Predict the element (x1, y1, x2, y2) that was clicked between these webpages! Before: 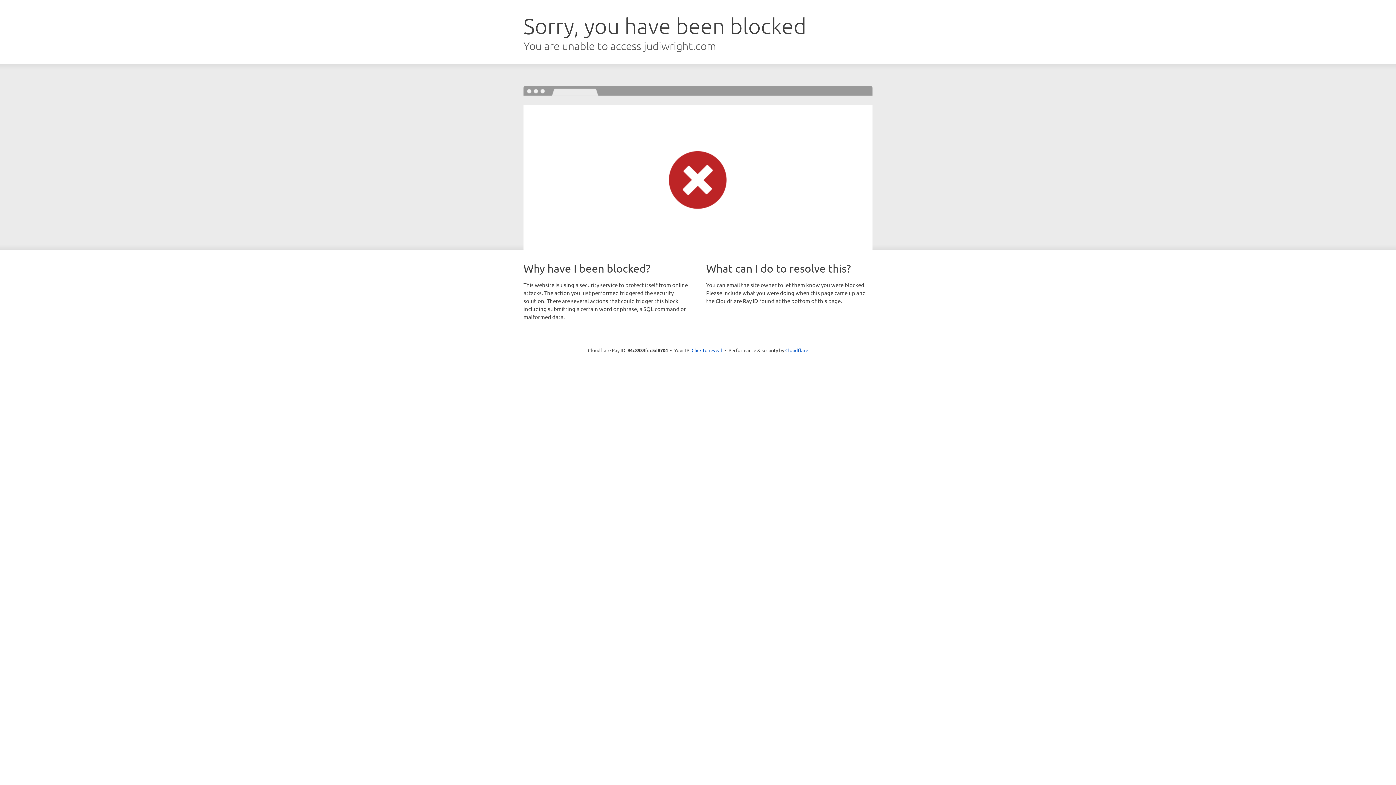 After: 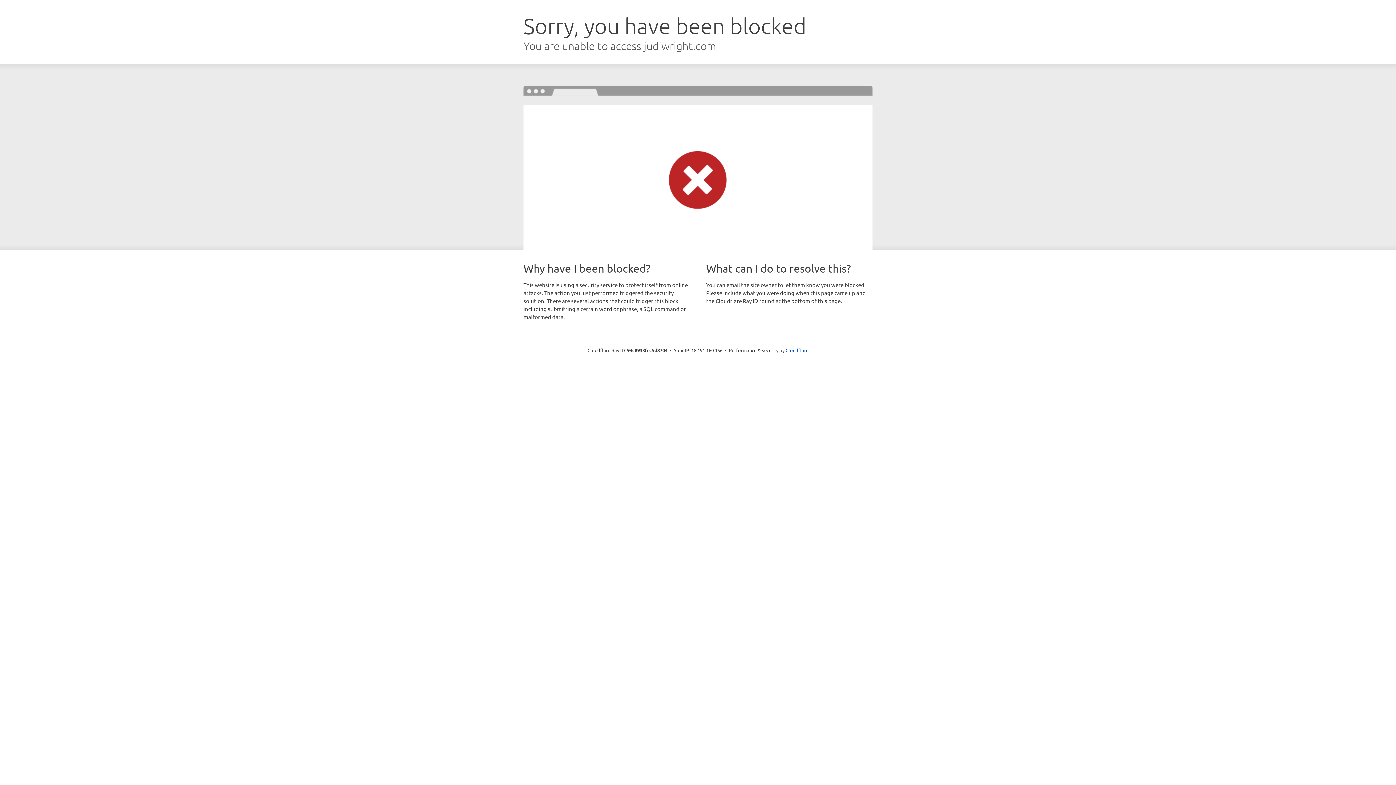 Action: bbox: (691, 346, 722, 353) label: Click to reveal